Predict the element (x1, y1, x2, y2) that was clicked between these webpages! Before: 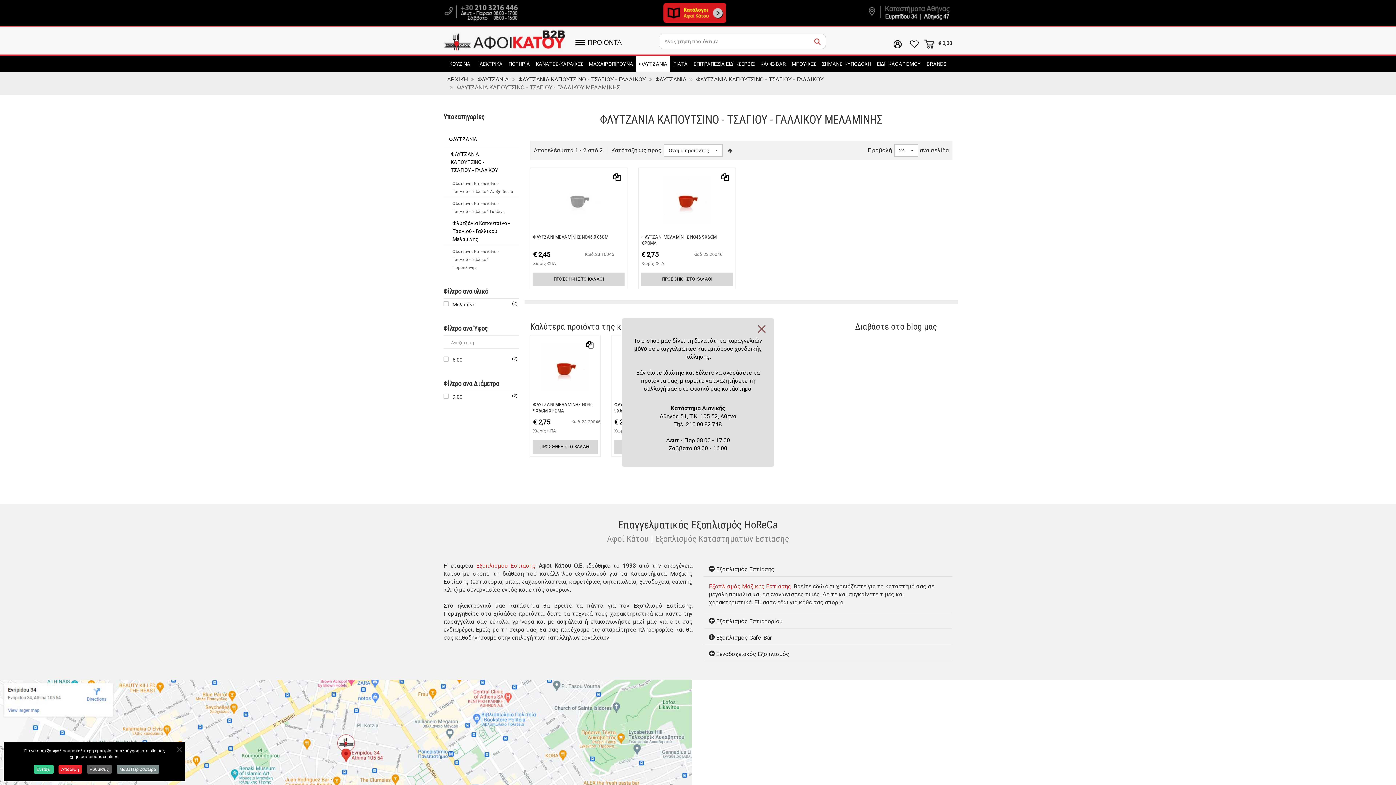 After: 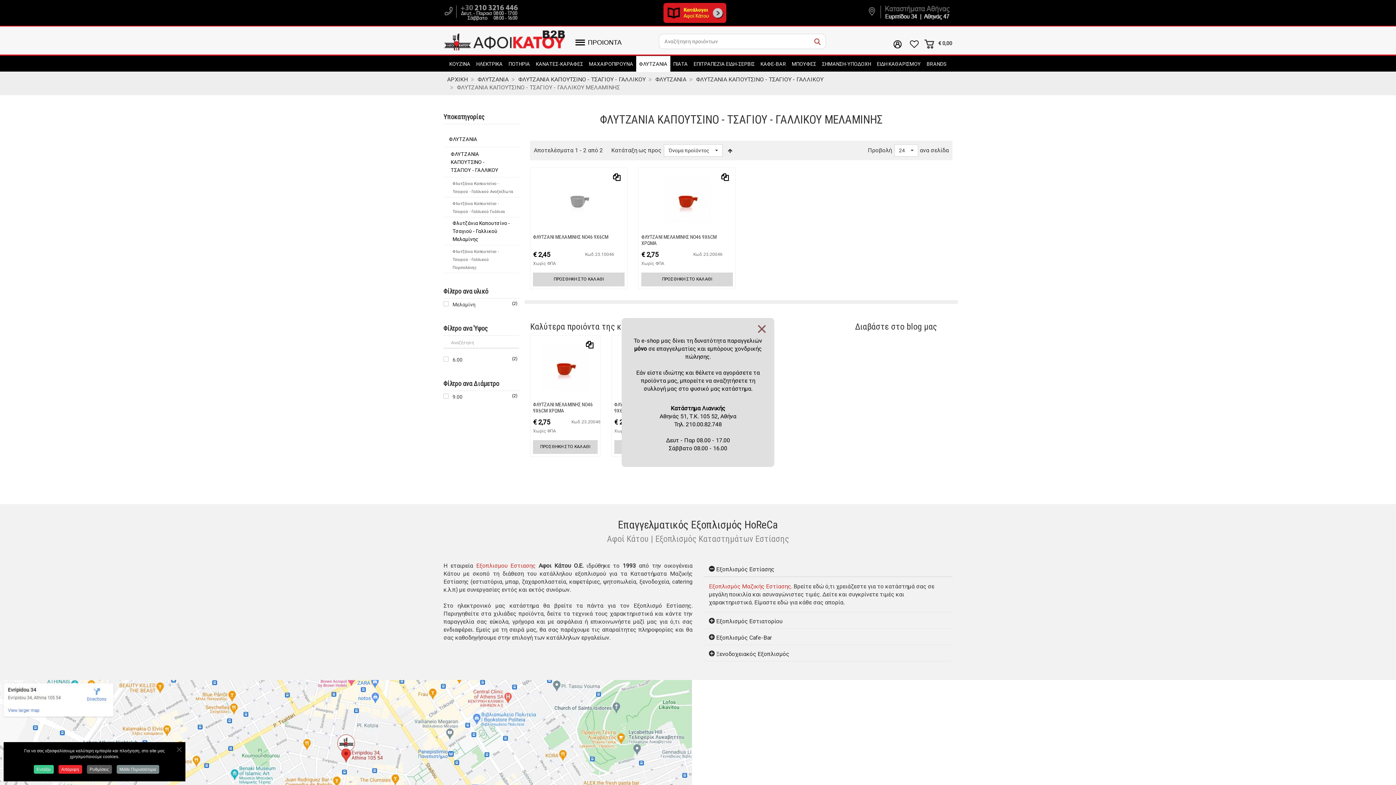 Action: bbox: (443, 8, 529, 14)